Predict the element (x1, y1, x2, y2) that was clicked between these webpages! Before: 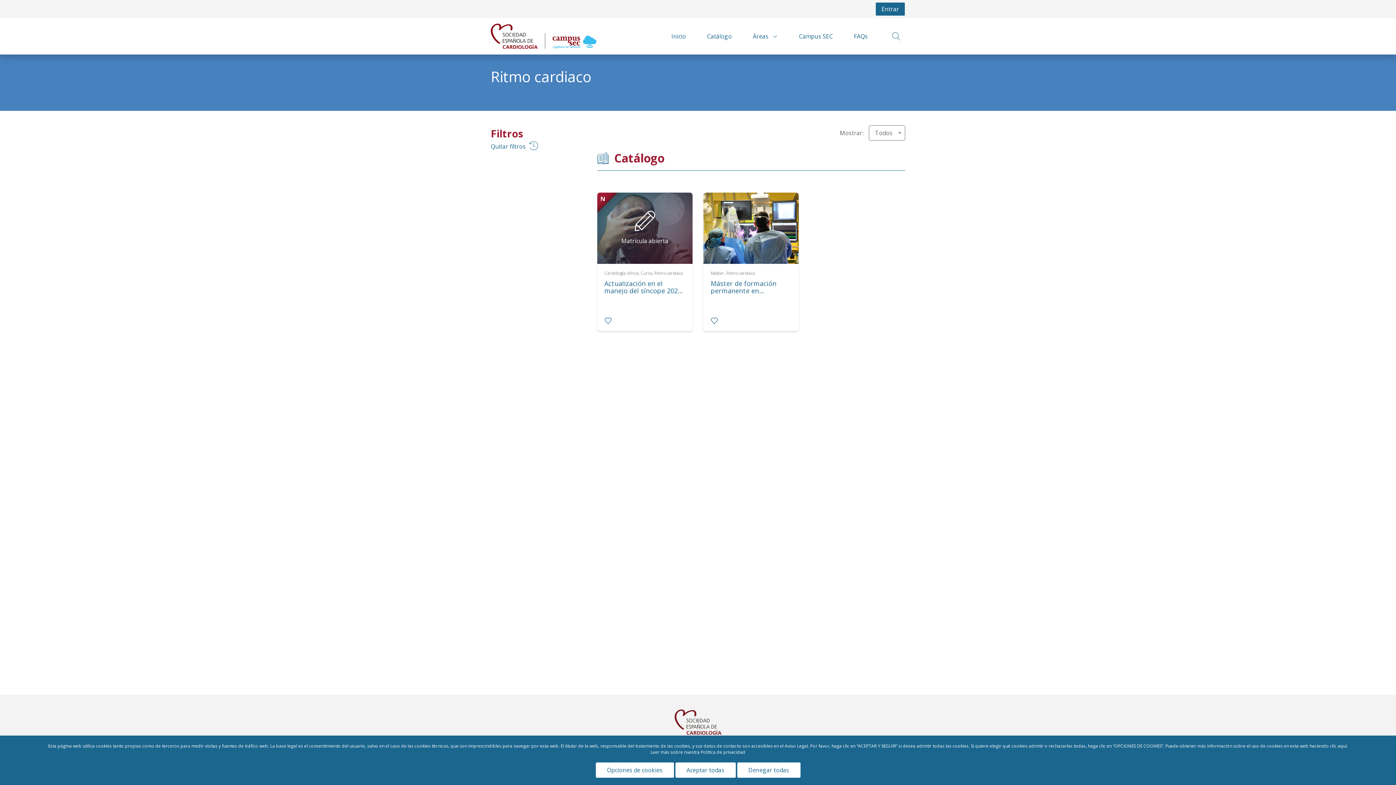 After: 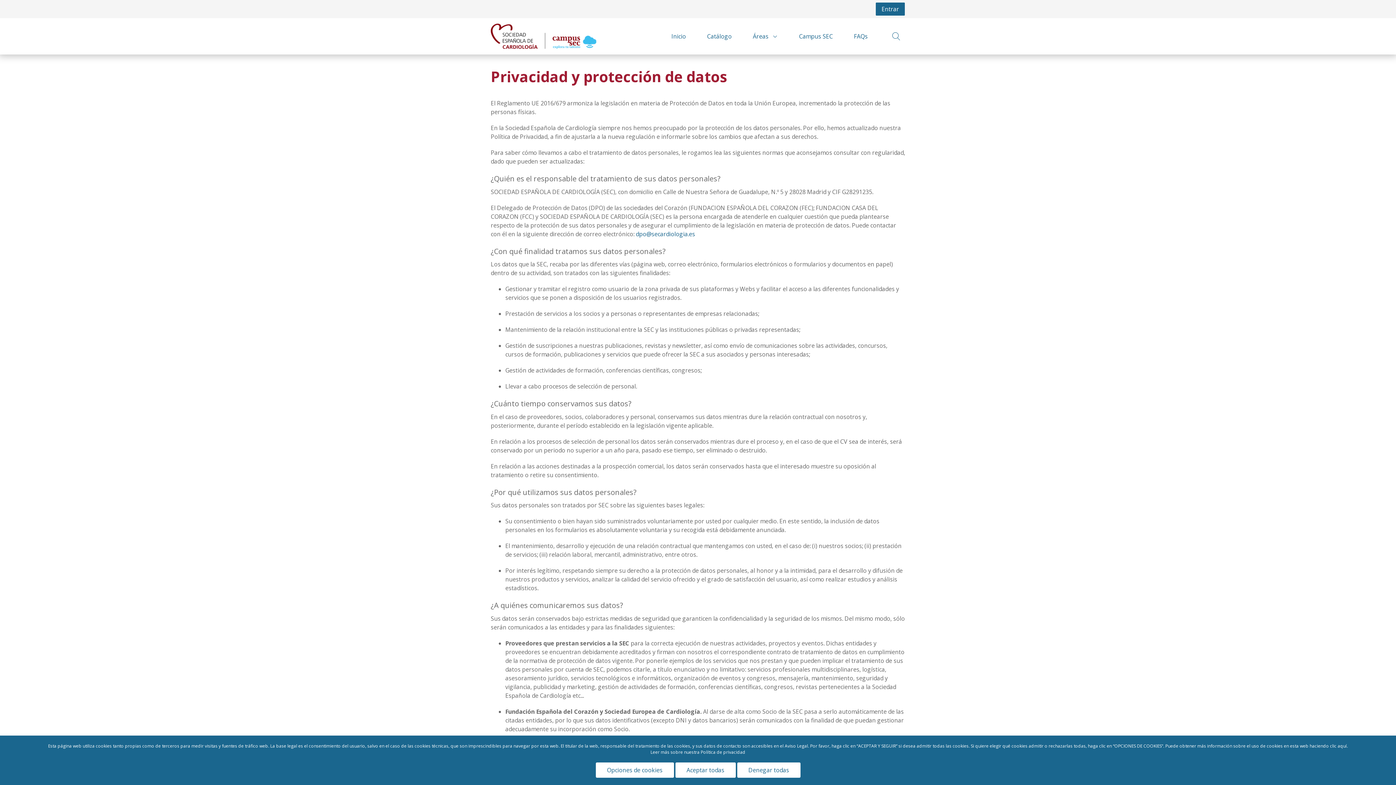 Action: label: Política de privacidad bbox: (700, 749, 745, 755)